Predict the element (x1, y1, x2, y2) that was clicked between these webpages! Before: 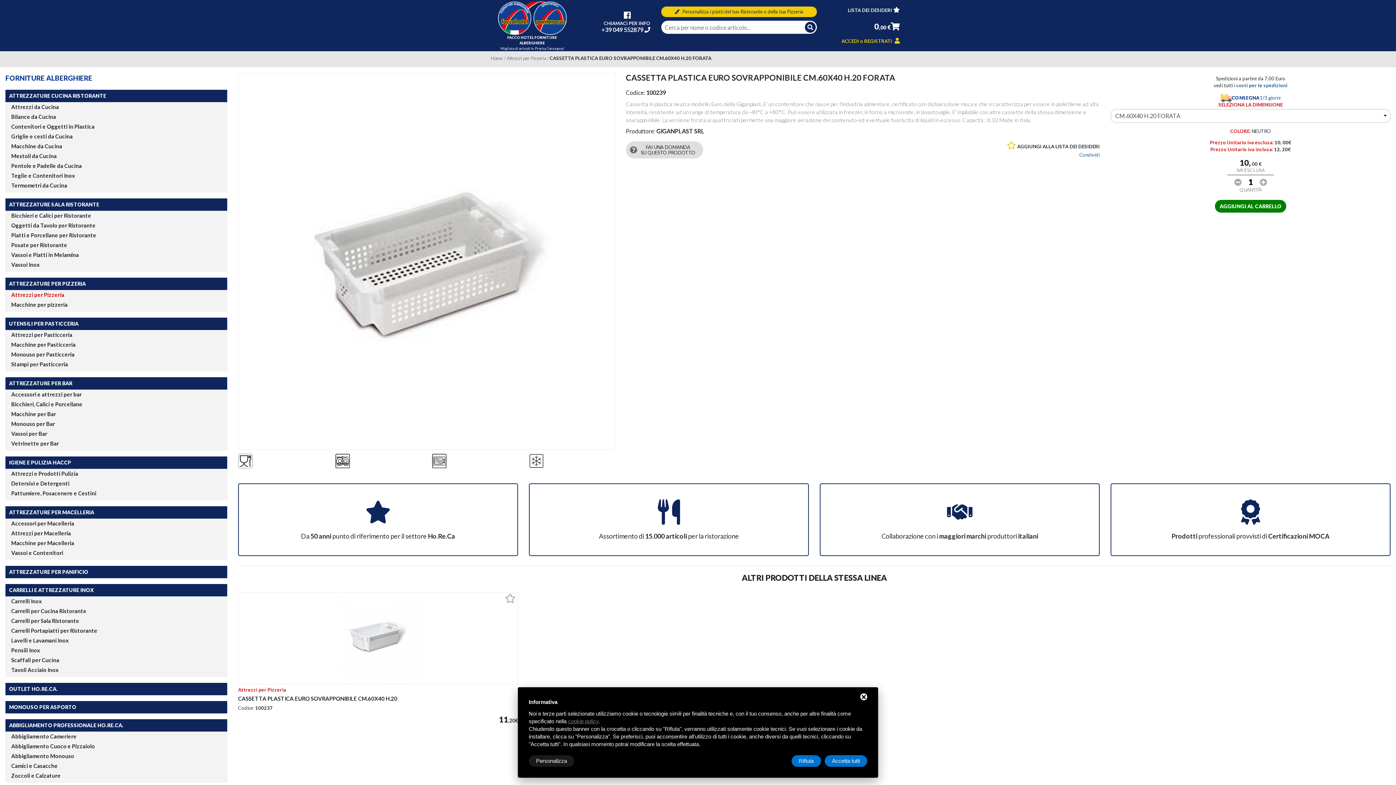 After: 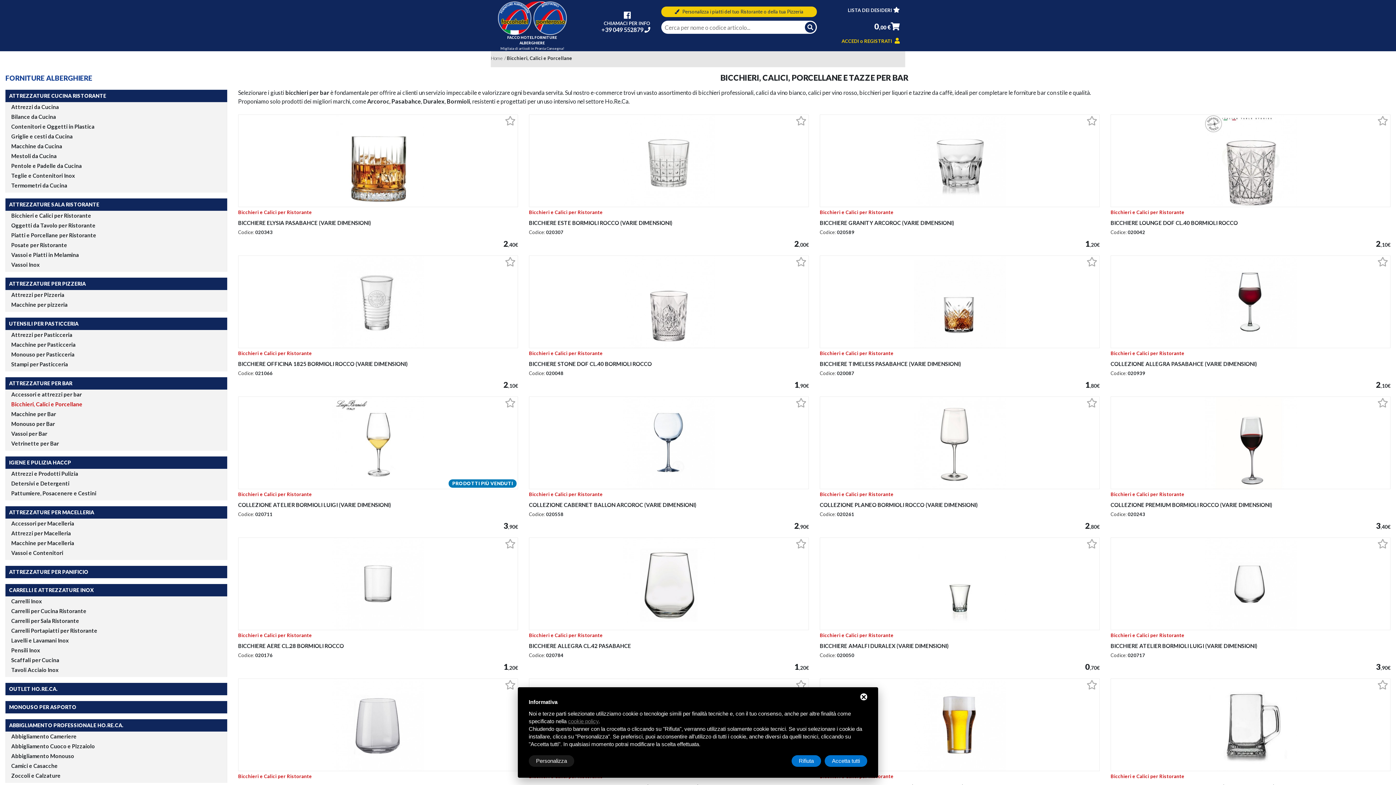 Action: label: Bicchieri, Calici e Porcellane bbox: (11, 400, 225, 408)